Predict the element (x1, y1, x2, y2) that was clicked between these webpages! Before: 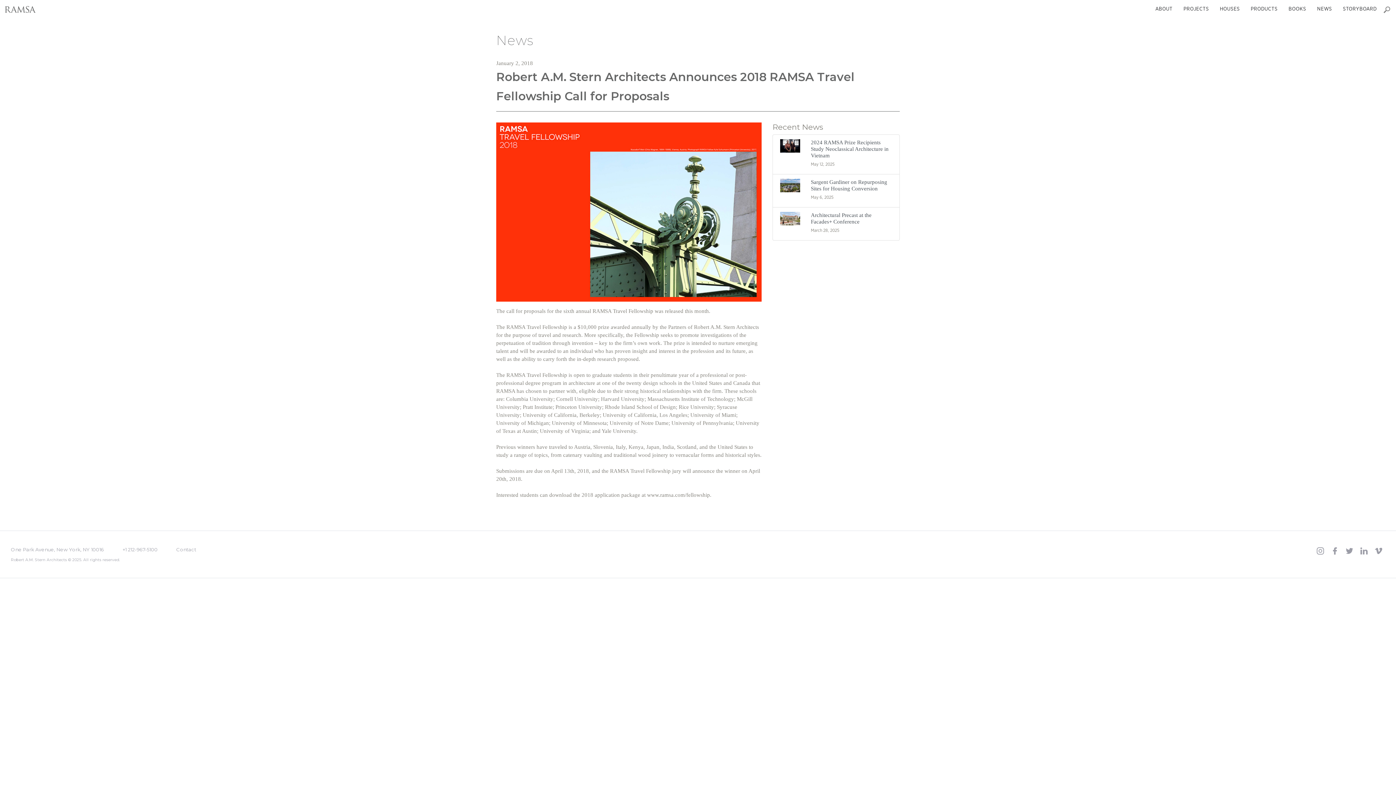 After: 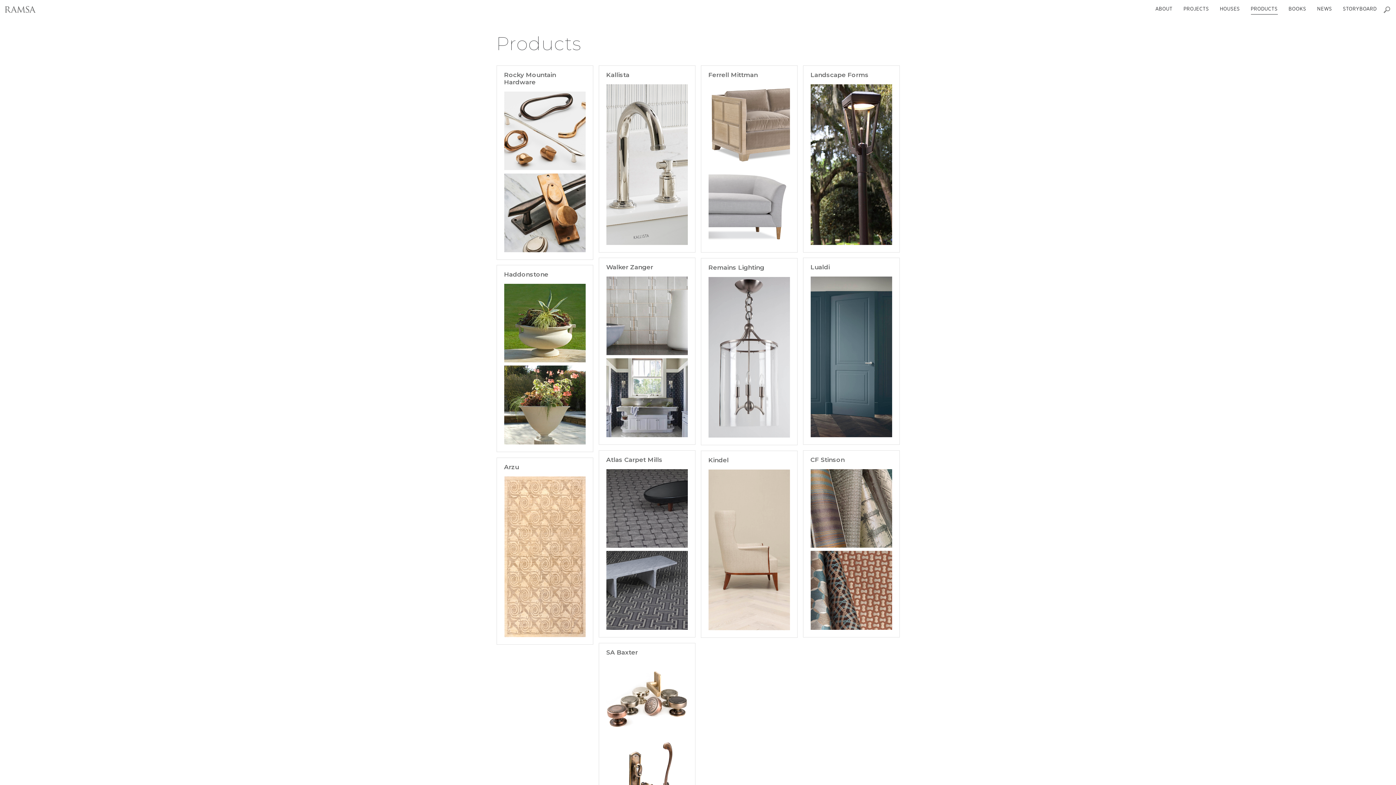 Action: bbox: (1245, 0, 1283, 18) label: PRODUCTS